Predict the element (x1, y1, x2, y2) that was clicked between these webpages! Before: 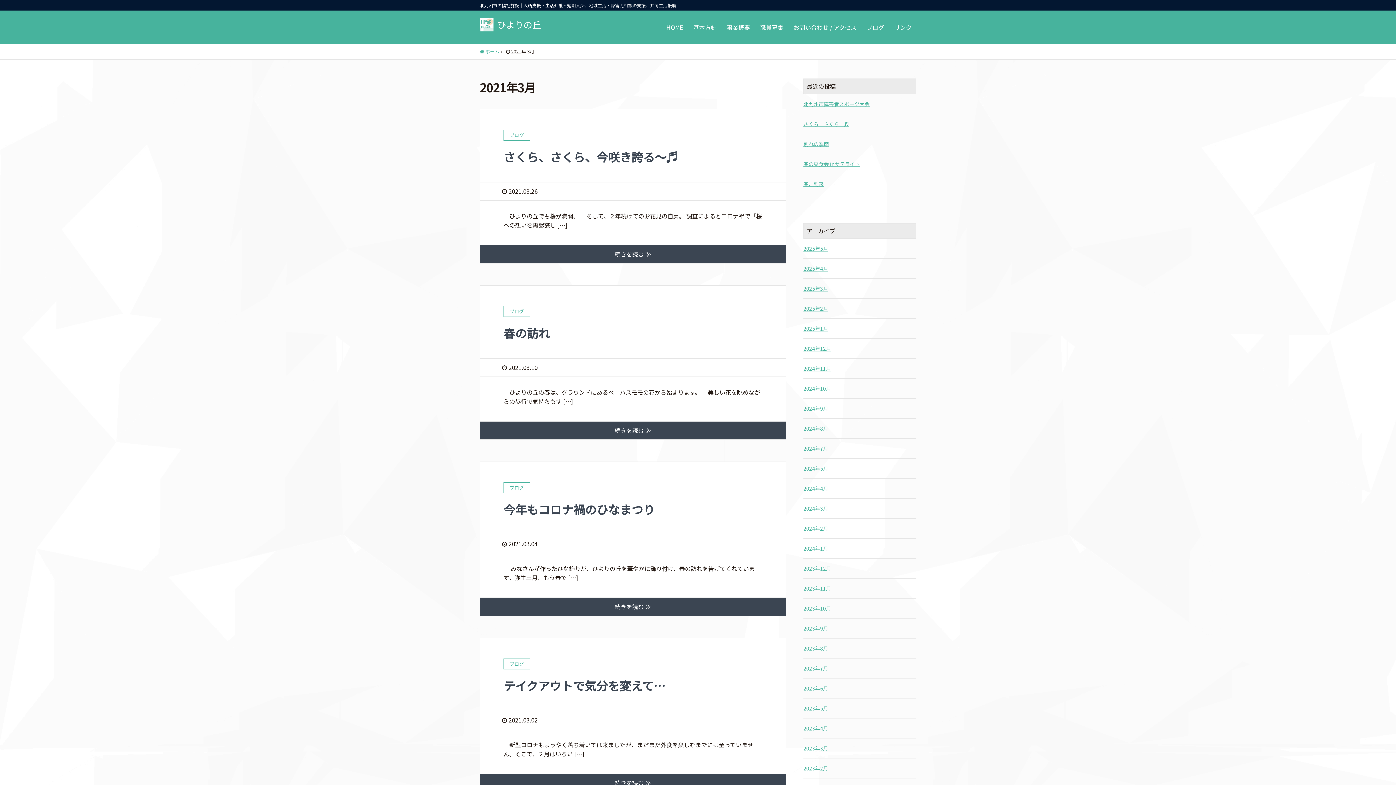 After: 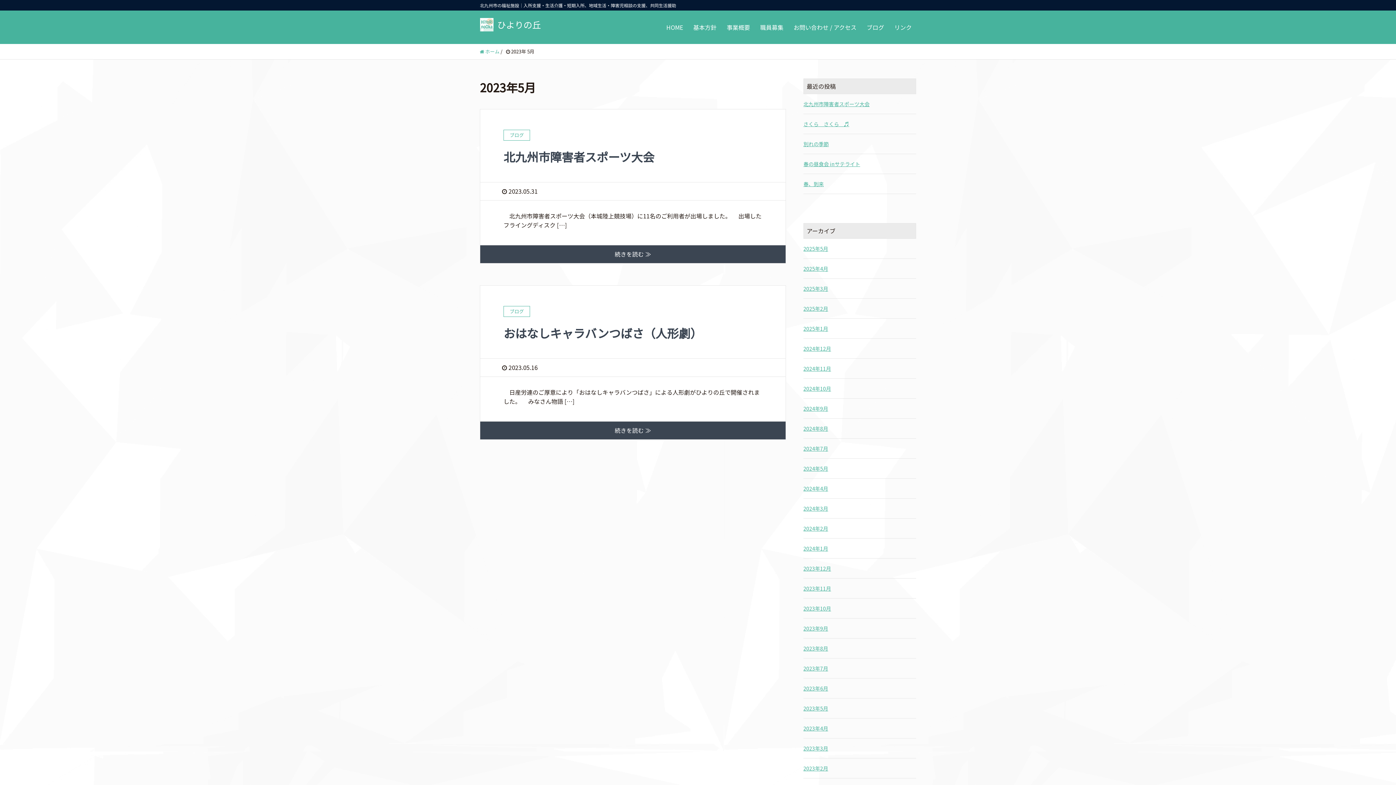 Action: label: 2023年5月 bbox: (803, 704, 916, 712)